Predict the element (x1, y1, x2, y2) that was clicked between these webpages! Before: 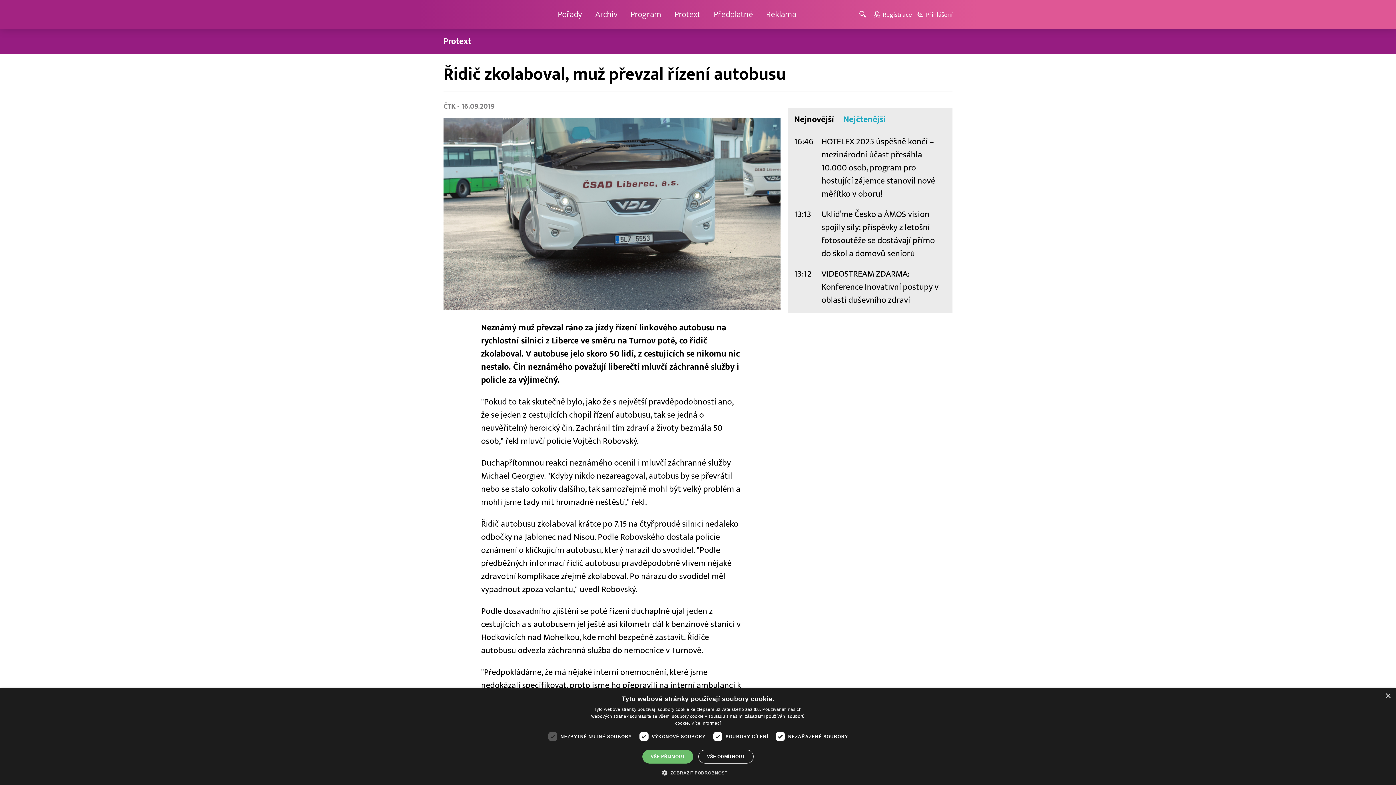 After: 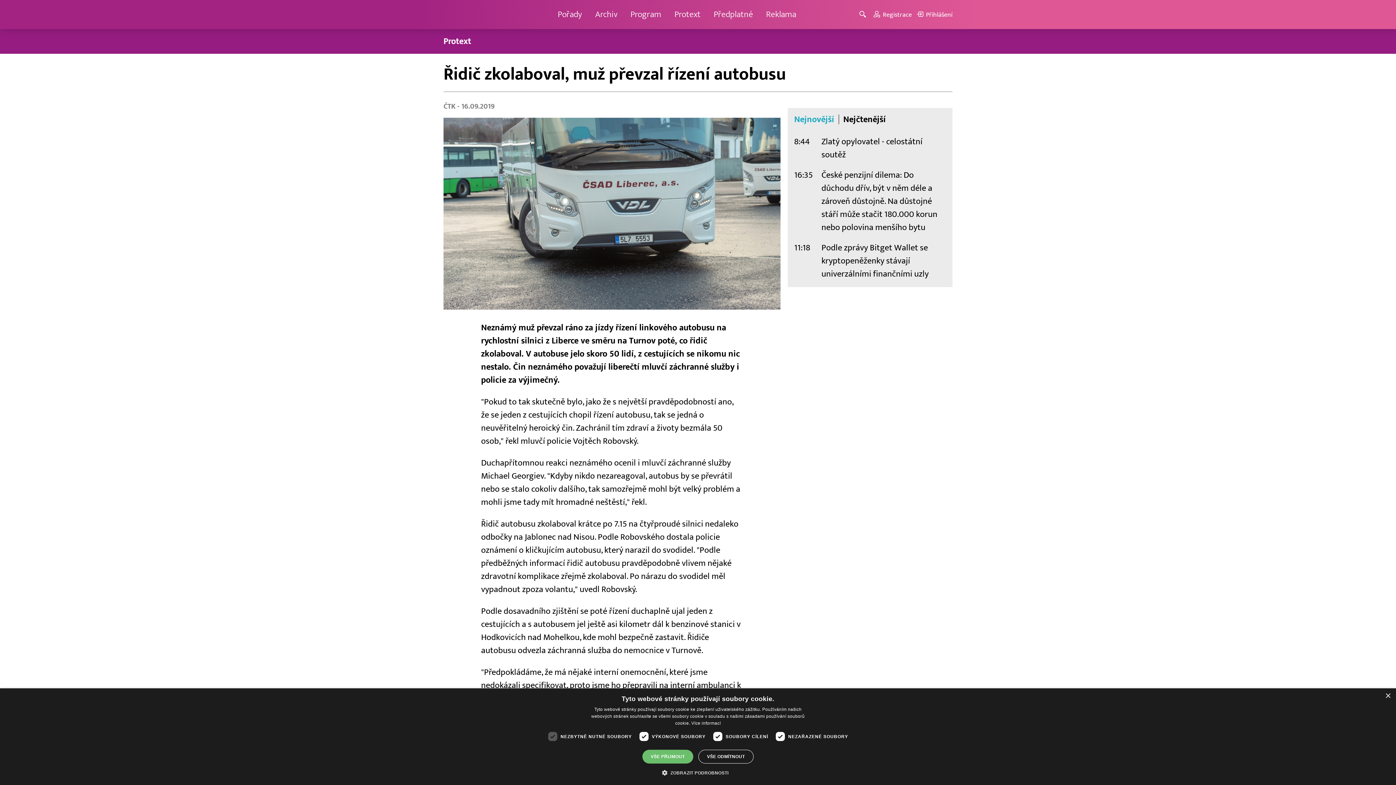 Action: label: Nejčtenější bbox: (843, 114, 886, 124)